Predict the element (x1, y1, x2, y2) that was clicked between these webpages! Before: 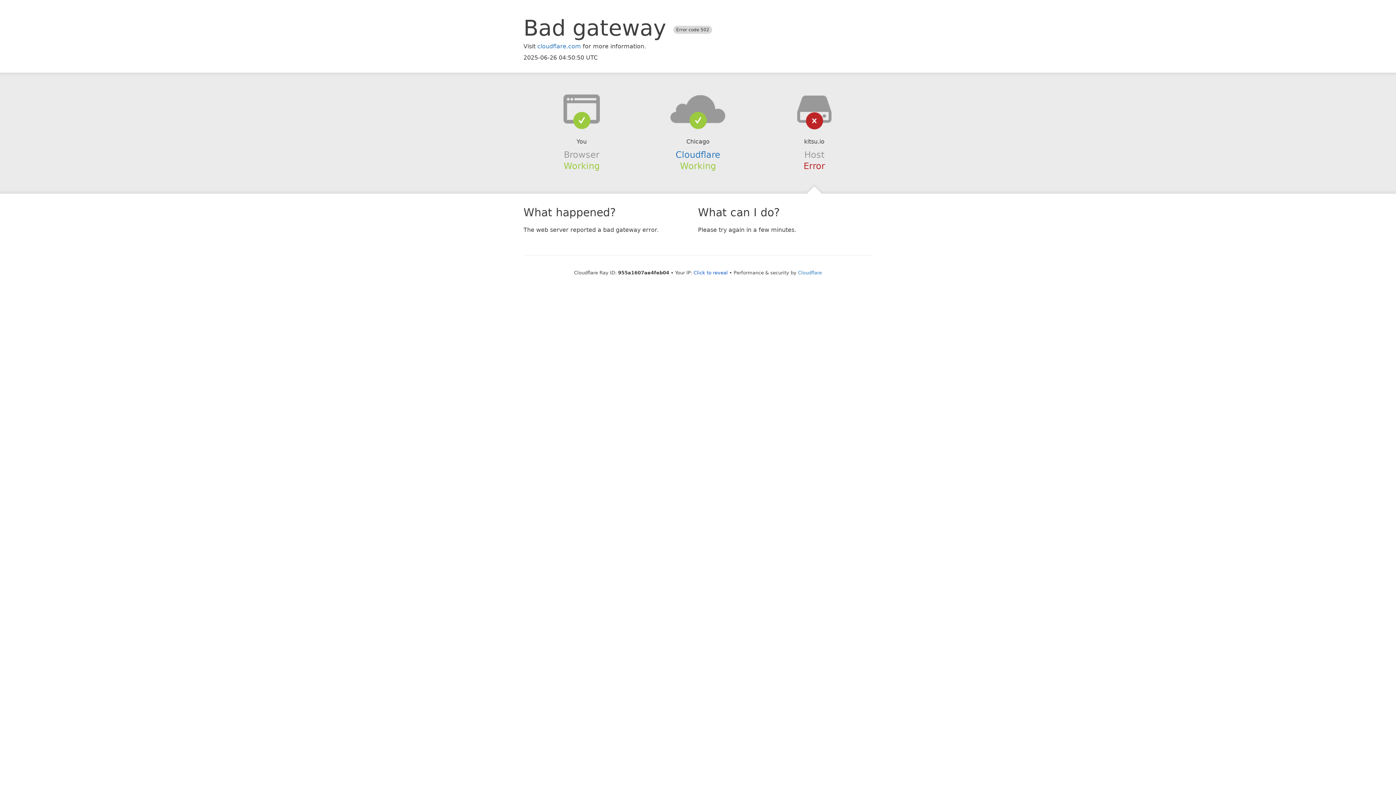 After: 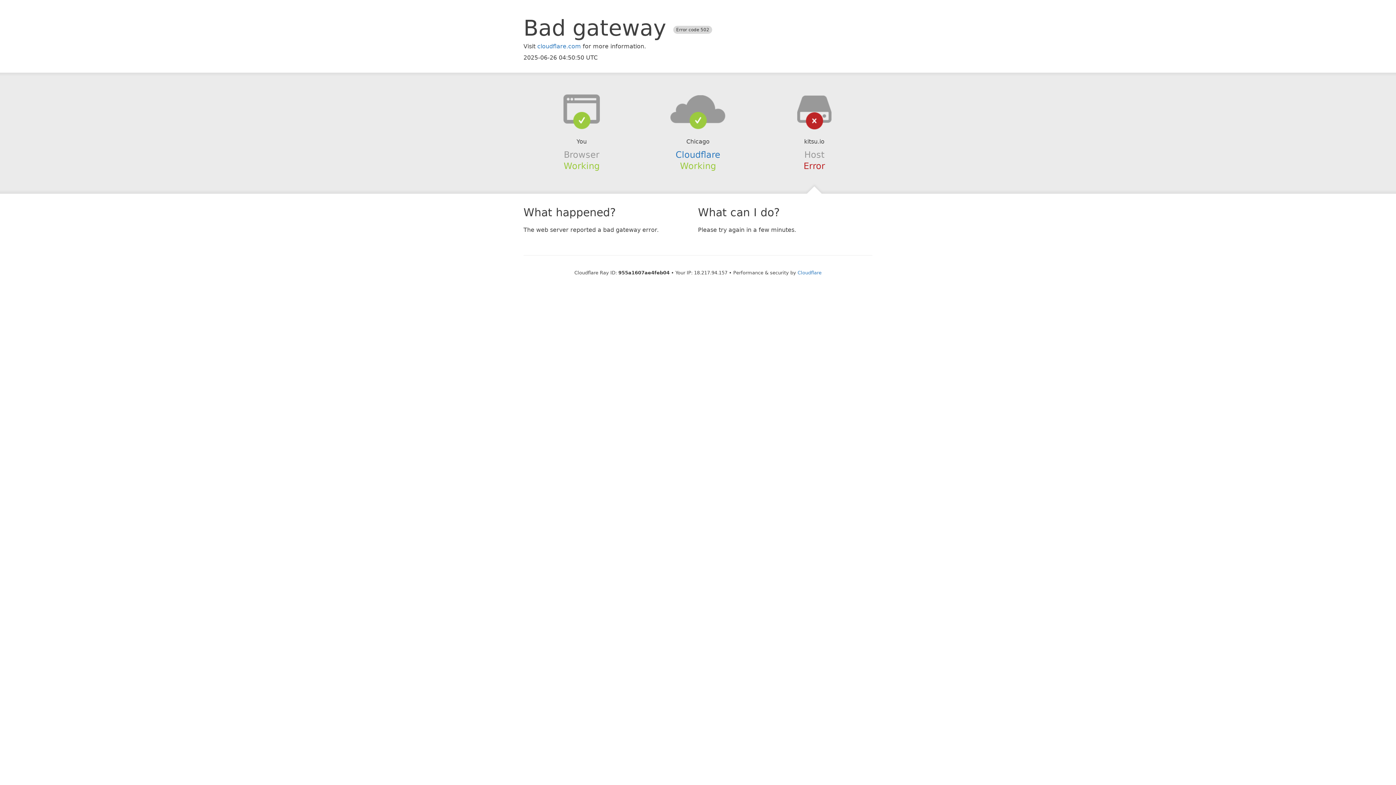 Action: label: Click to reveal bbox: (693, 270, 728, 275)